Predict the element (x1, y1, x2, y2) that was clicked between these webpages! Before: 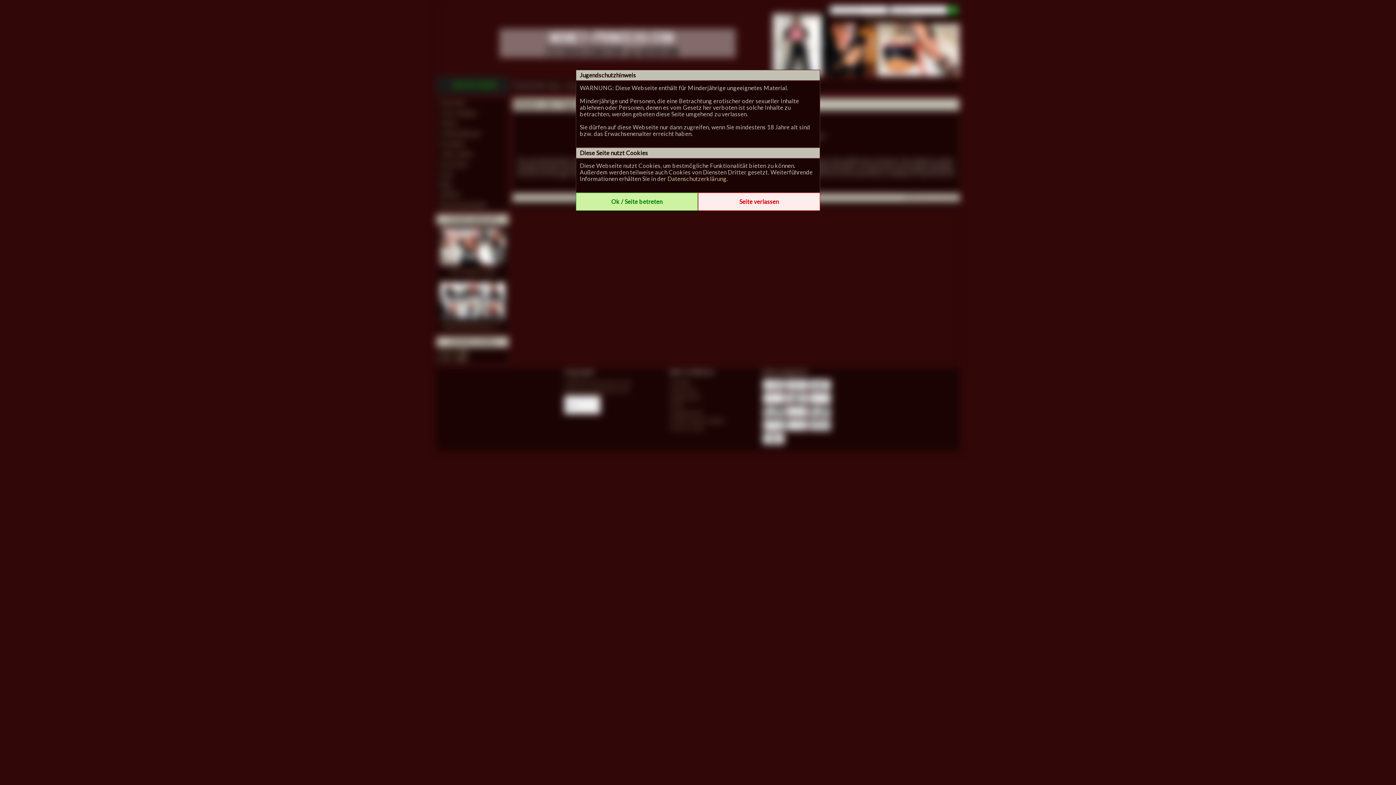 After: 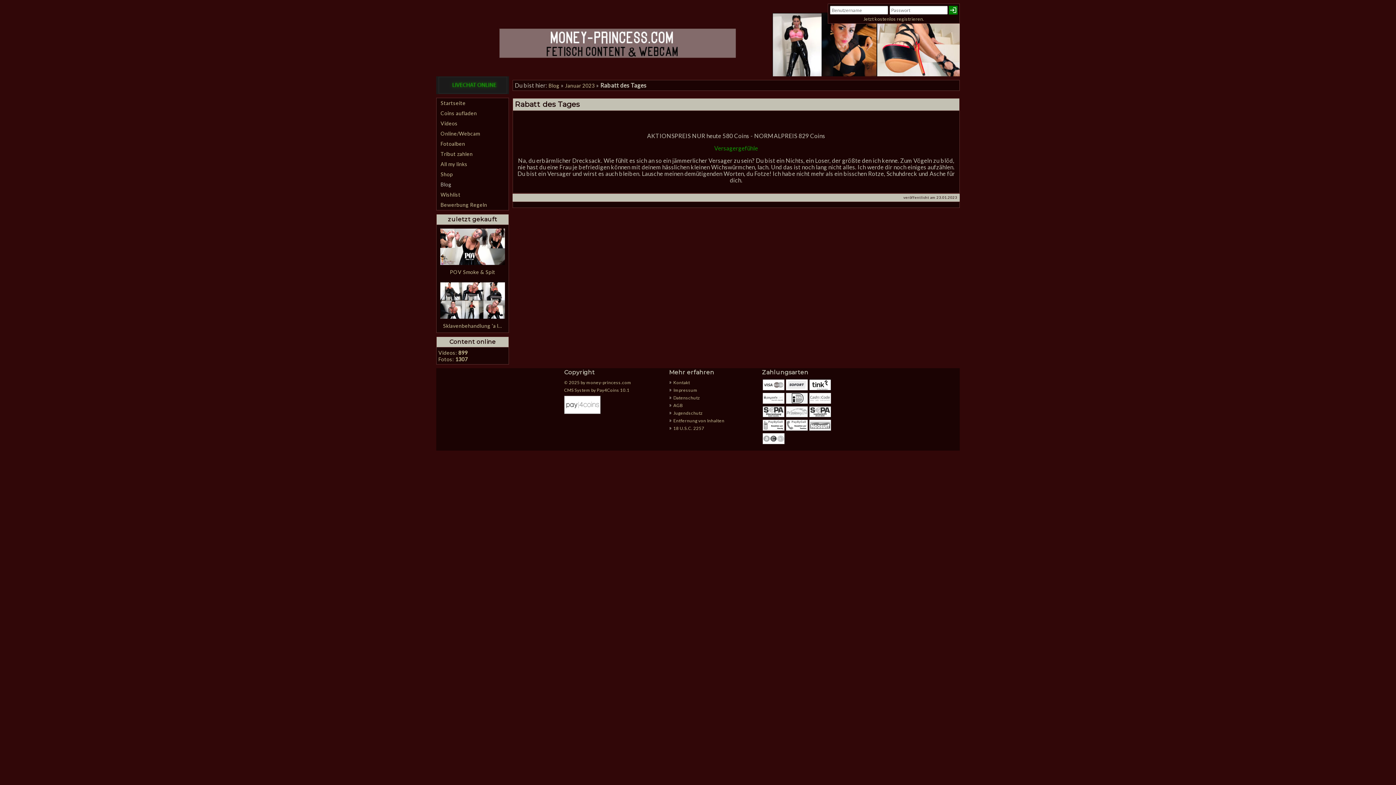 Action: bbox: (576, 198, 698, 205) label: Ok / Seite betreten